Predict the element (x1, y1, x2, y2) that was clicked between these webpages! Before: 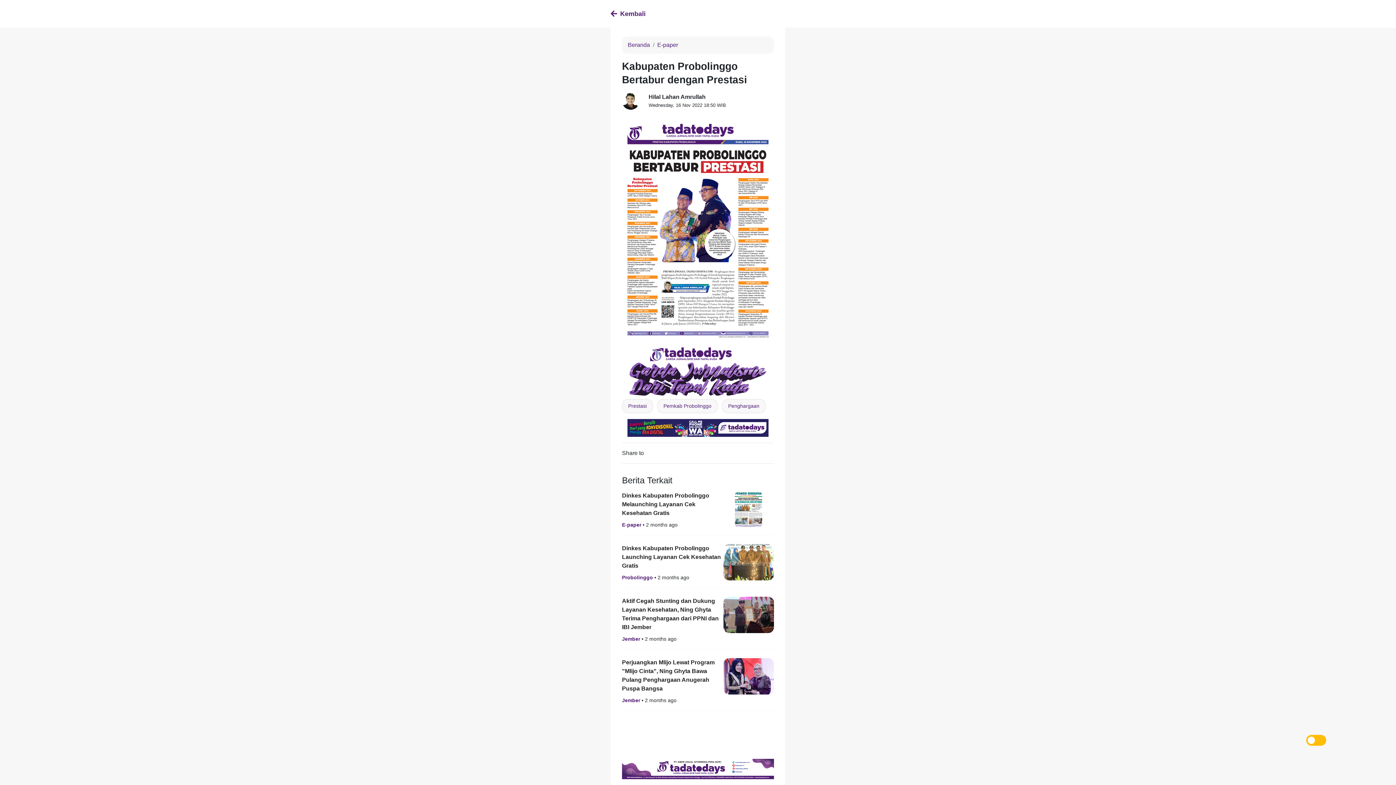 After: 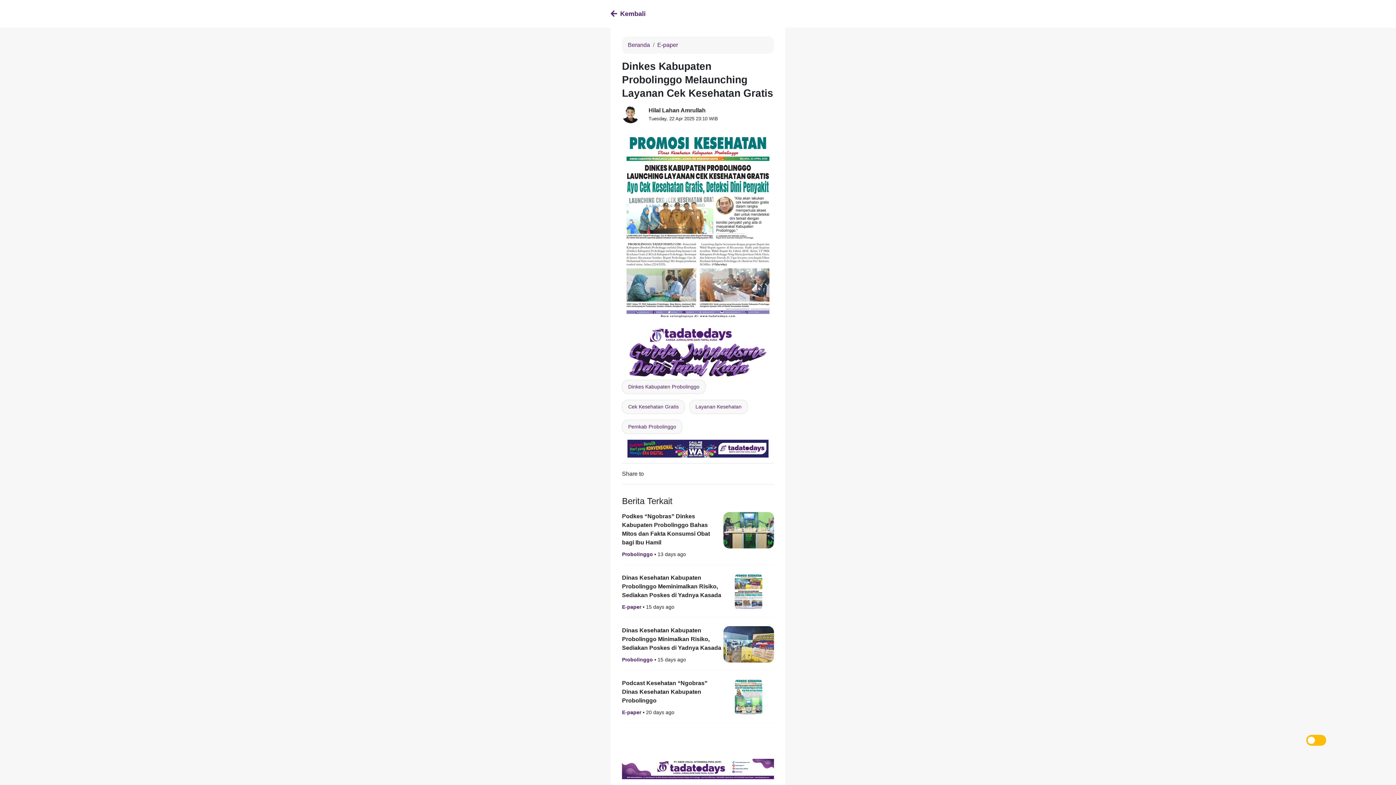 Action: bbox: (622, 492, 709, 516) label: Dinkes Kabupaten Probolinggo Melaunching Layanan Cek Kesehatan Gratis